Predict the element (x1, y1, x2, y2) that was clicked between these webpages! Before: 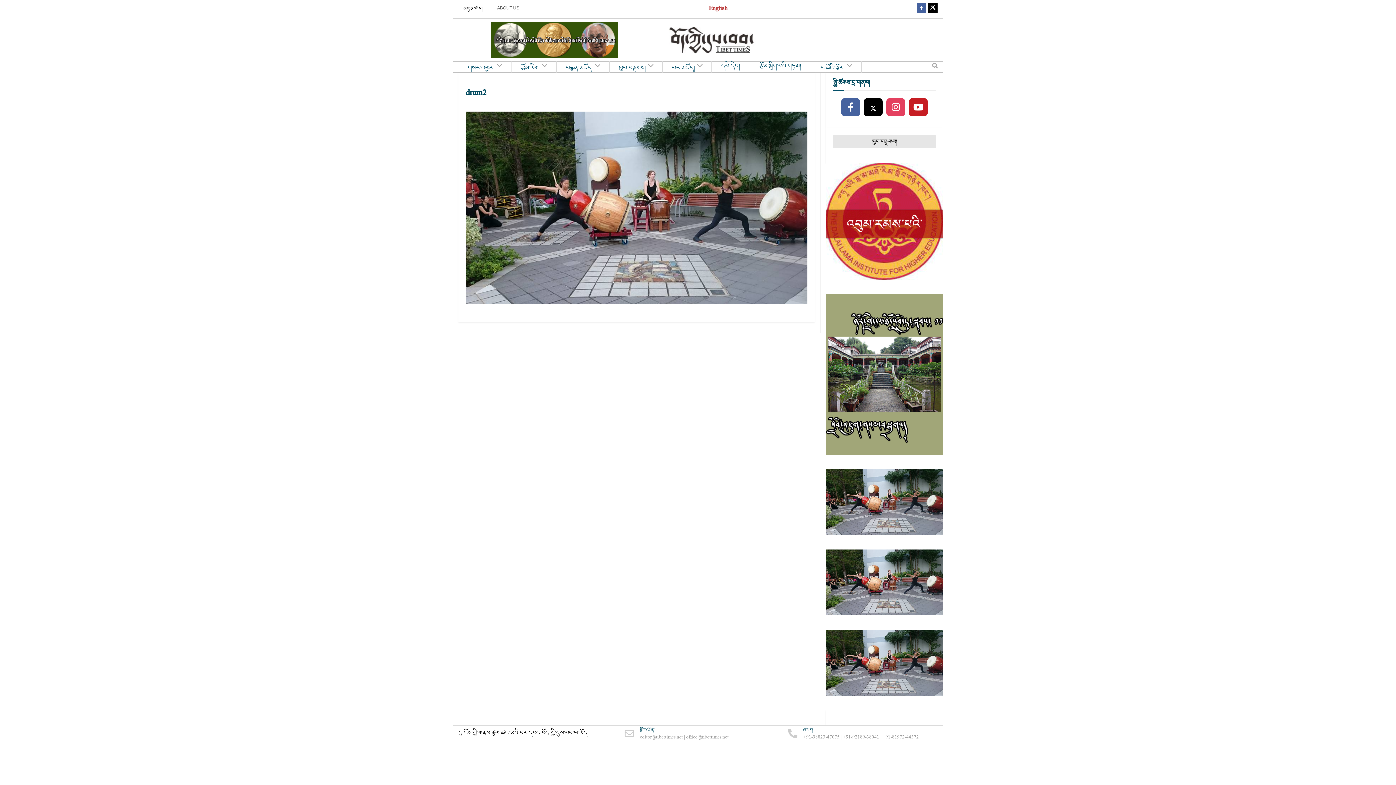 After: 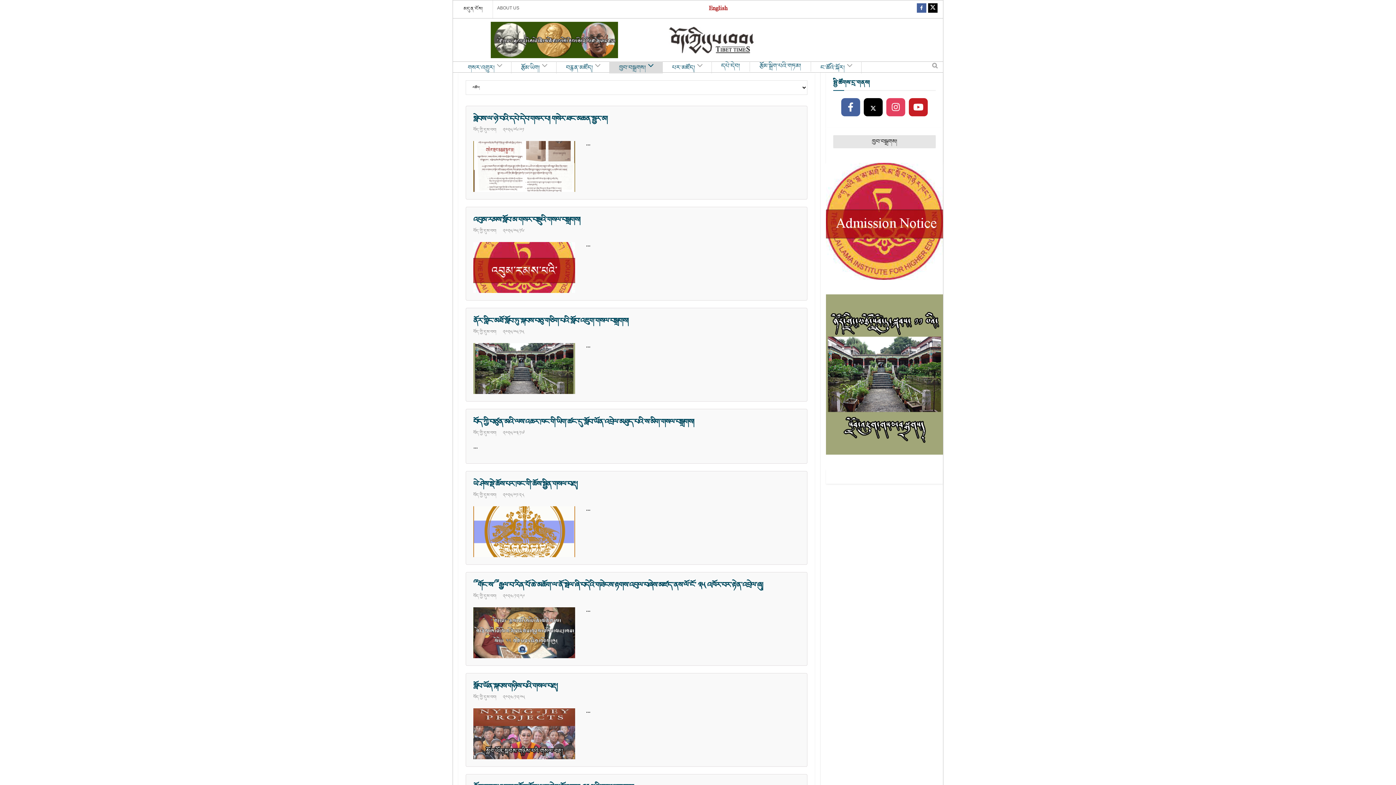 Action: label: ཁྱབ་བསྒྲགས། bbox: (609, 60, 662, 73)